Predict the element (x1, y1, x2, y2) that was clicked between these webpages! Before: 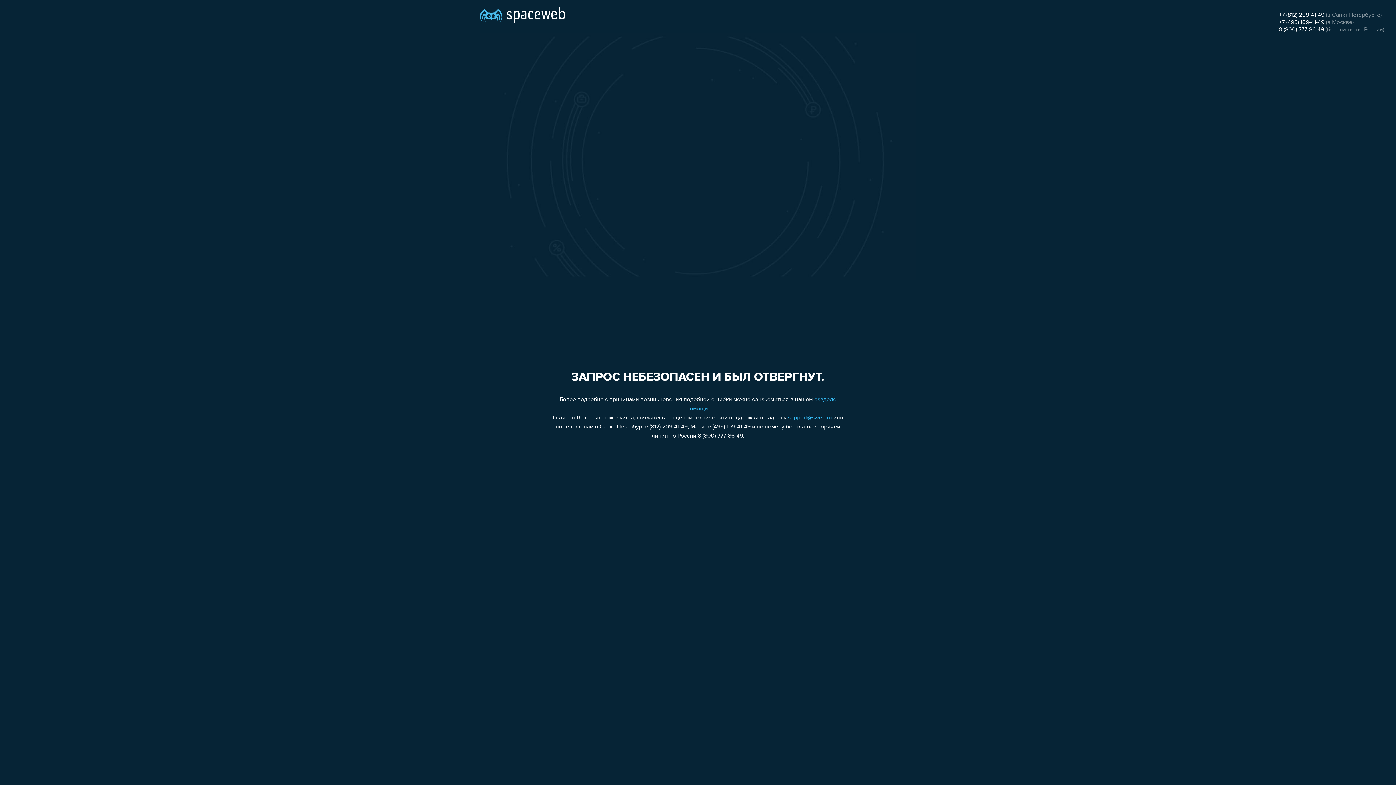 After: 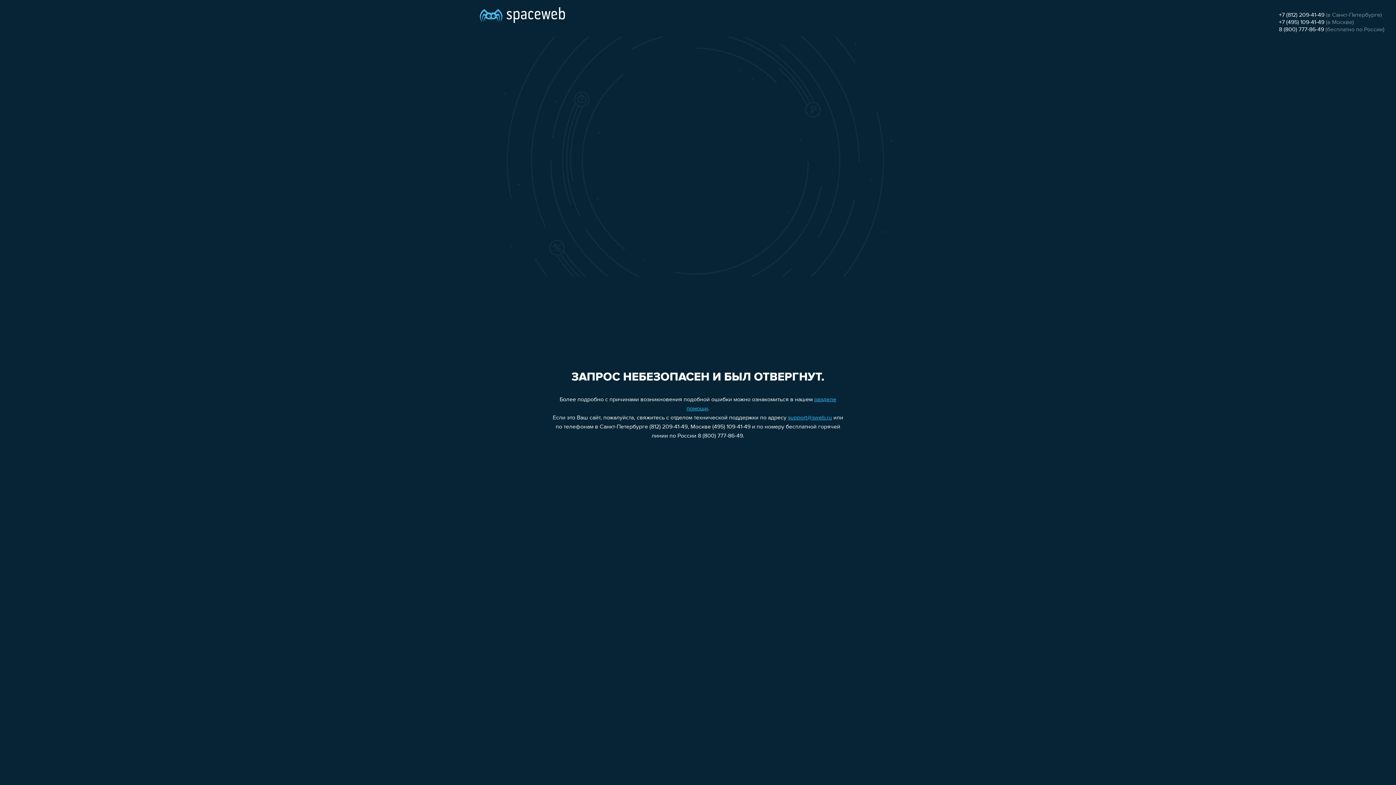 Action: label: support@sweb.ru bbox: (788, 415, 832, 421)